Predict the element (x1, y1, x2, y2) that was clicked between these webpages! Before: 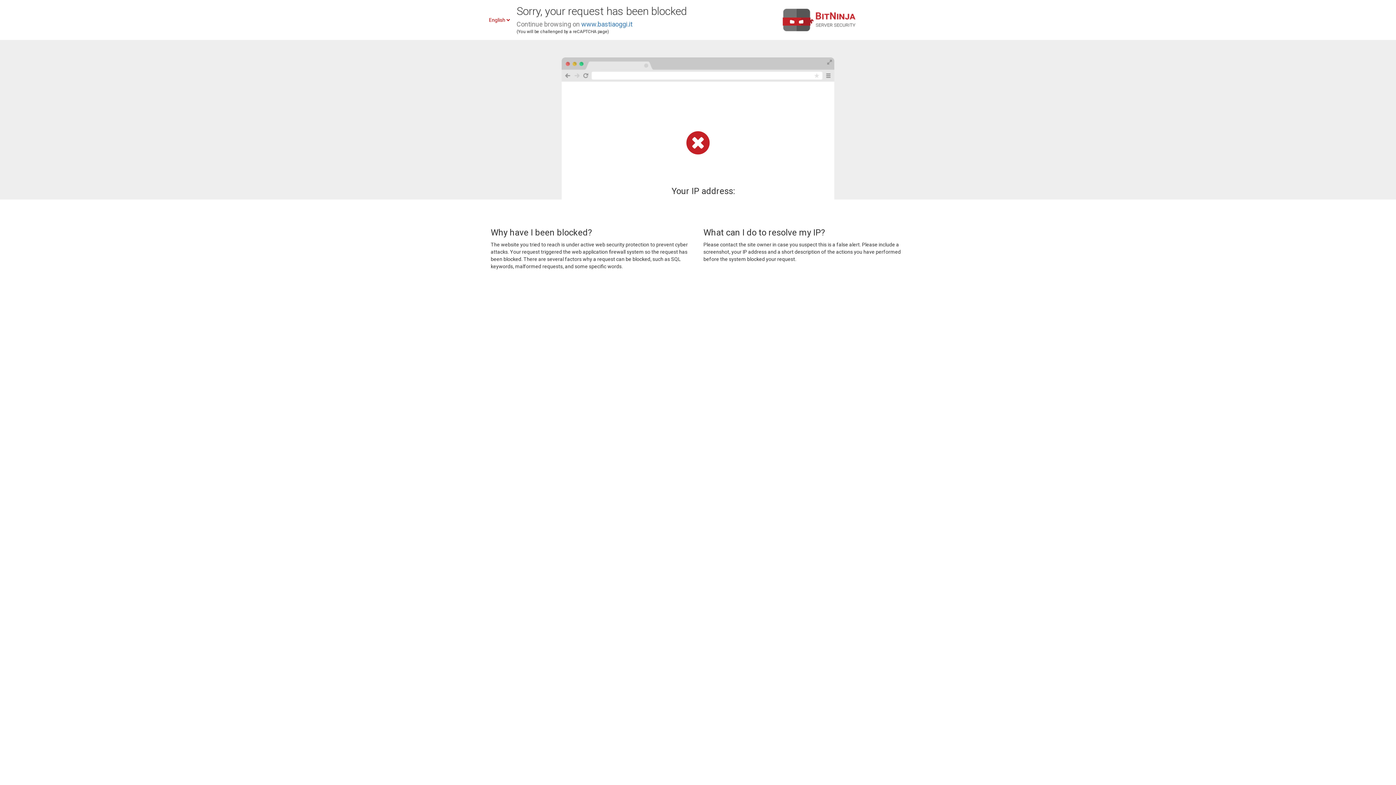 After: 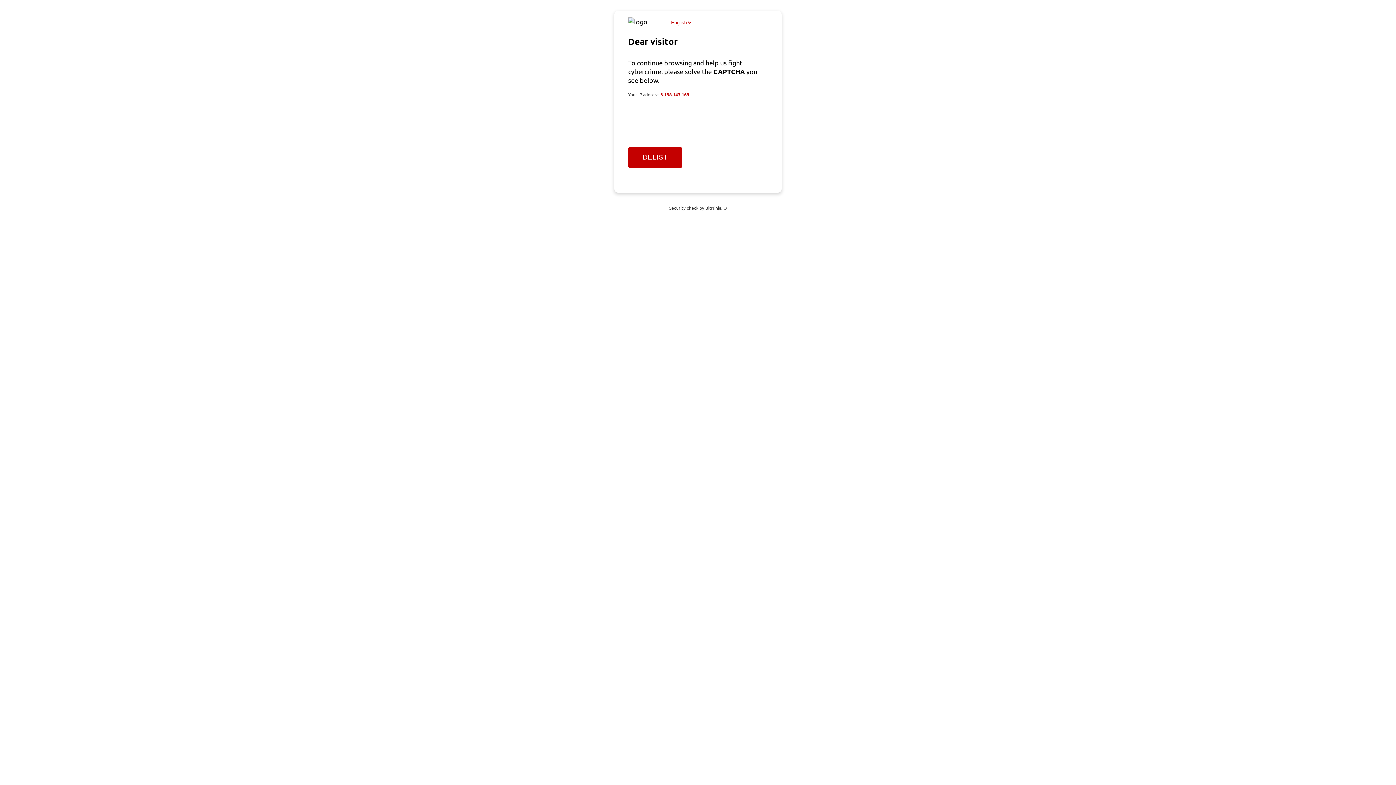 Action: bbox: (581, 20, 632, 28) label: www.bastiaoggi.it